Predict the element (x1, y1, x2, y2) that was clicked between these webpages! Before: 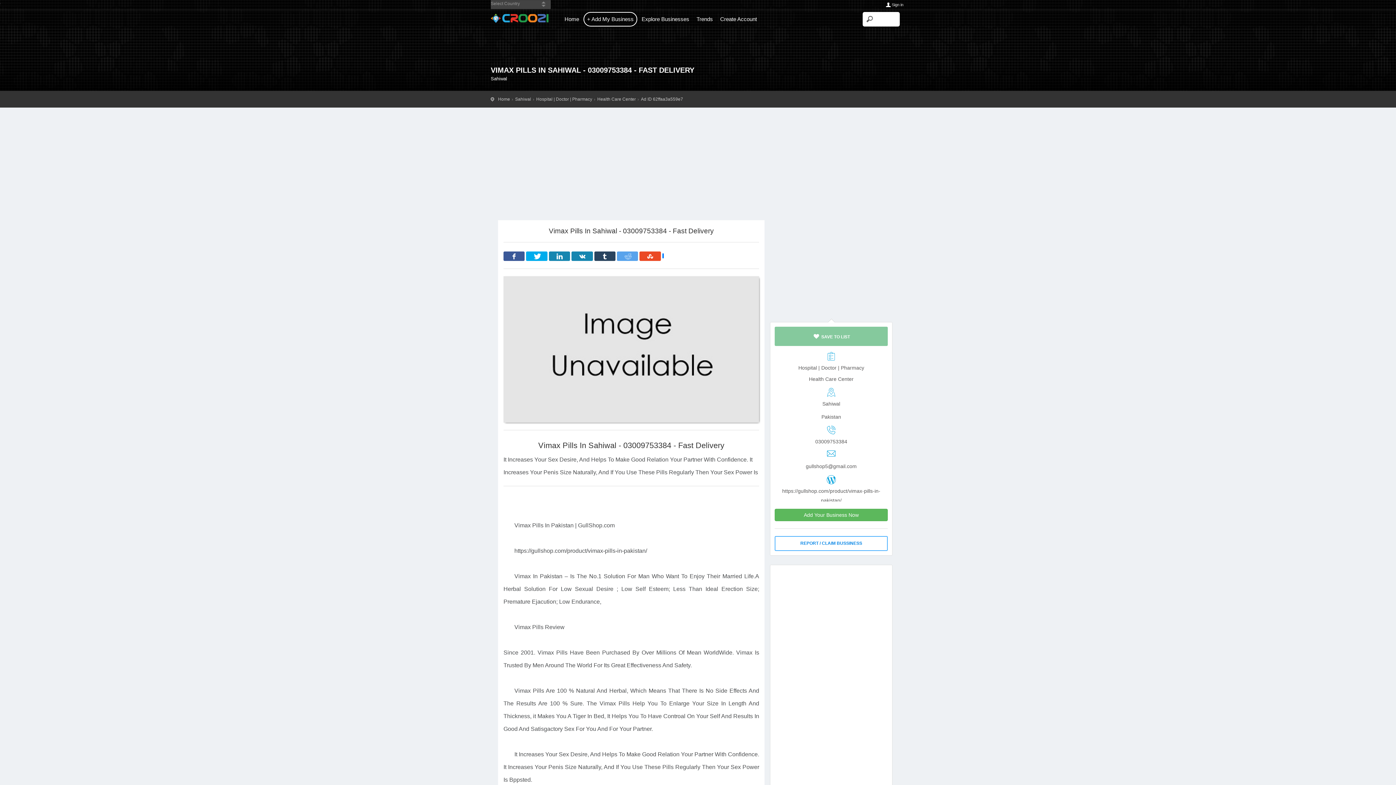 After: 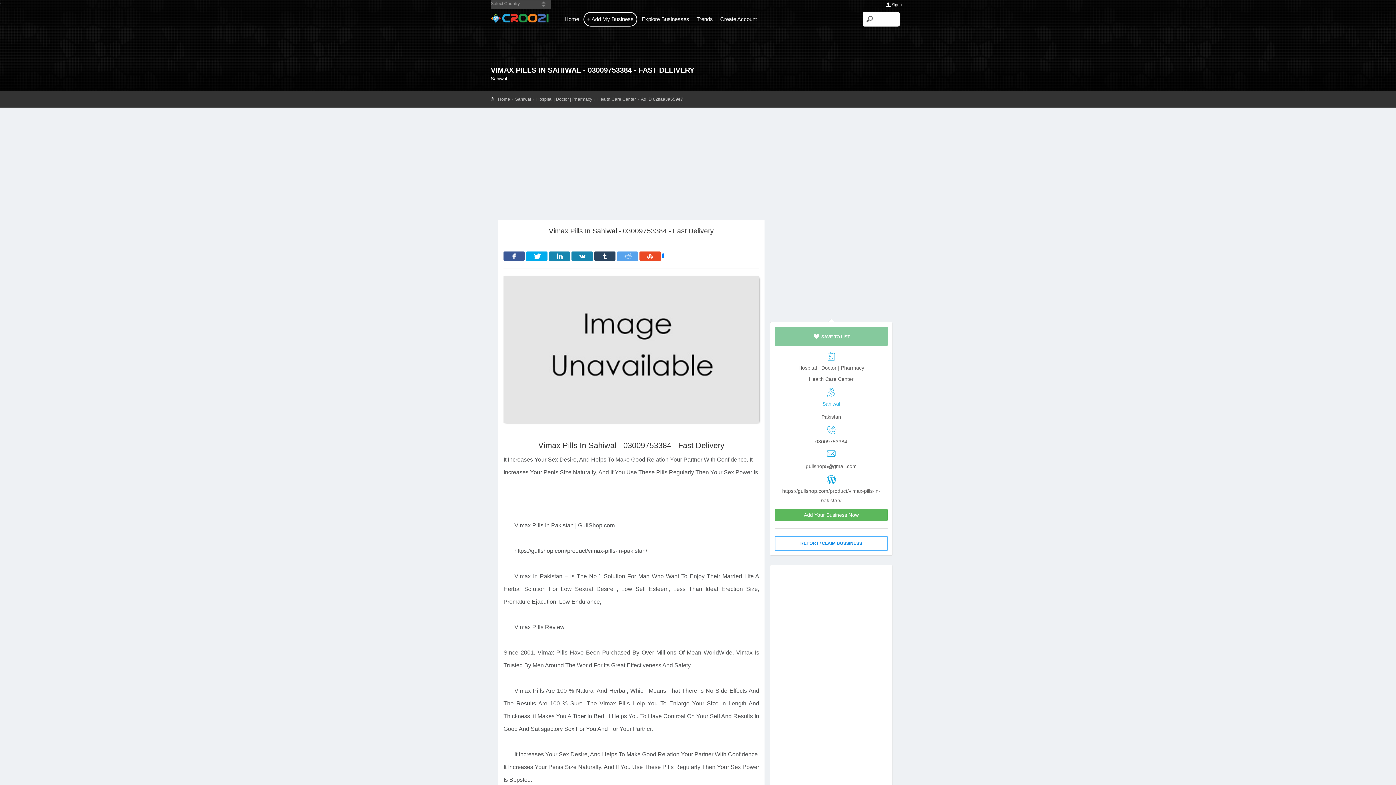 Action: label: Sahiwal bbox: (775, 399, 887, 408)